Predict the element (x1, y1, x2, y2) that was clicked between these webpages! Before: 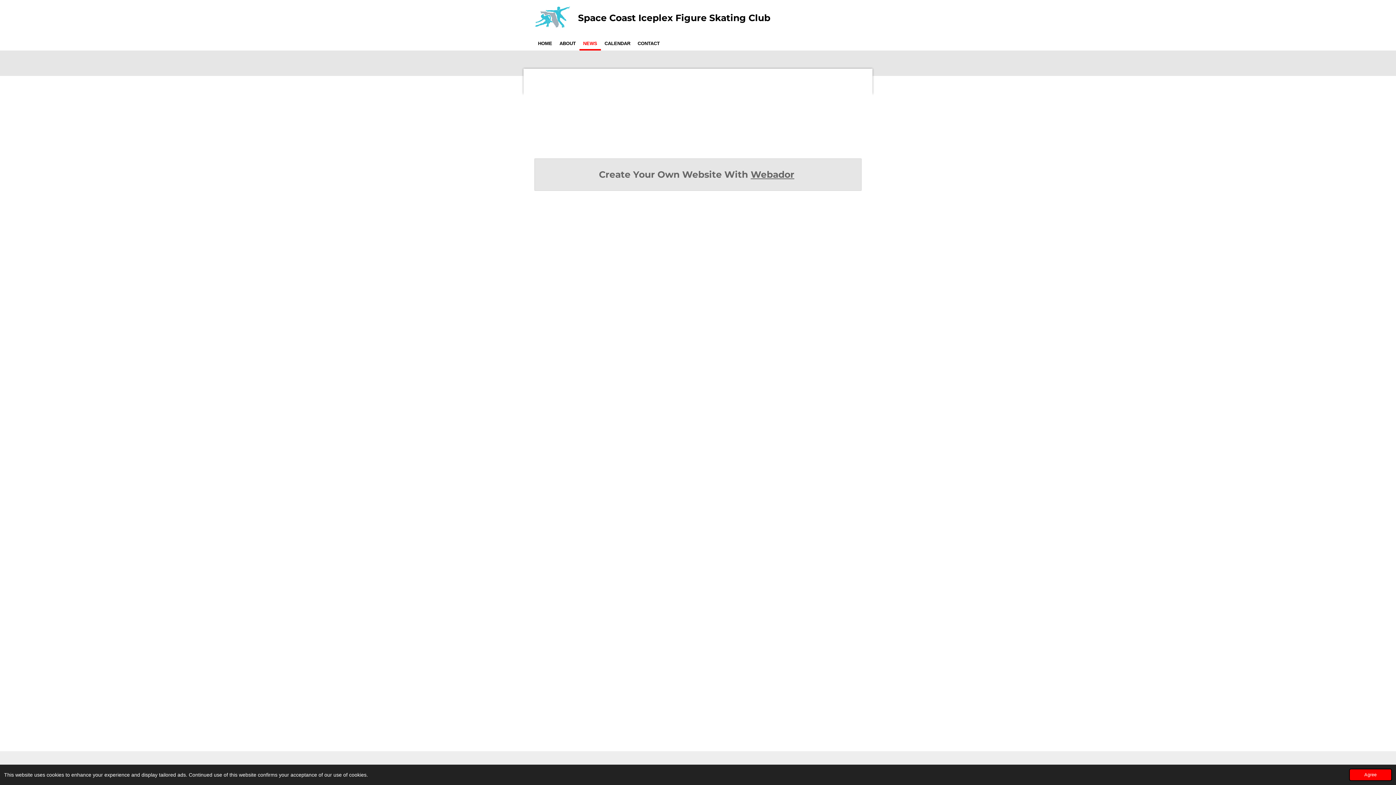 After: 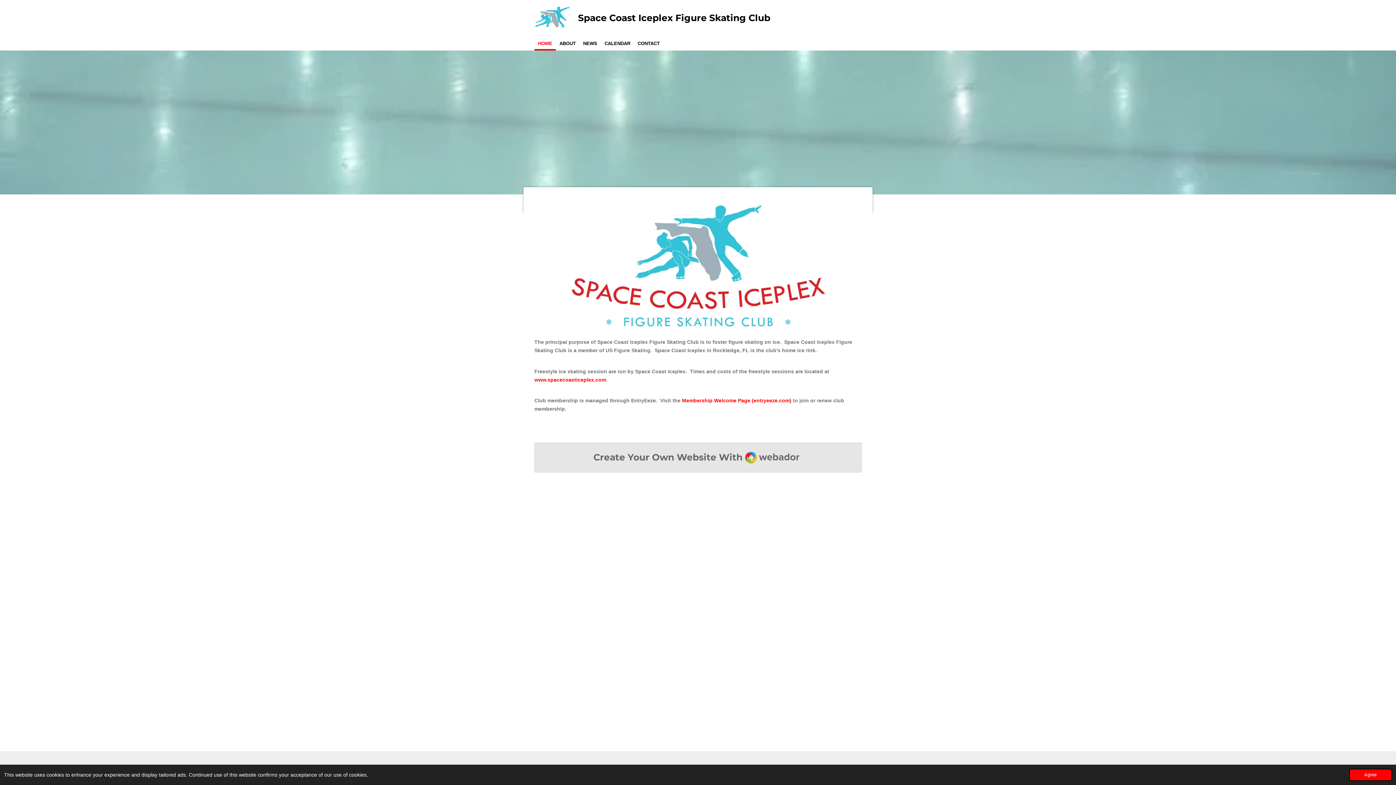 Action: bbox: (534, 5, 570, 31)